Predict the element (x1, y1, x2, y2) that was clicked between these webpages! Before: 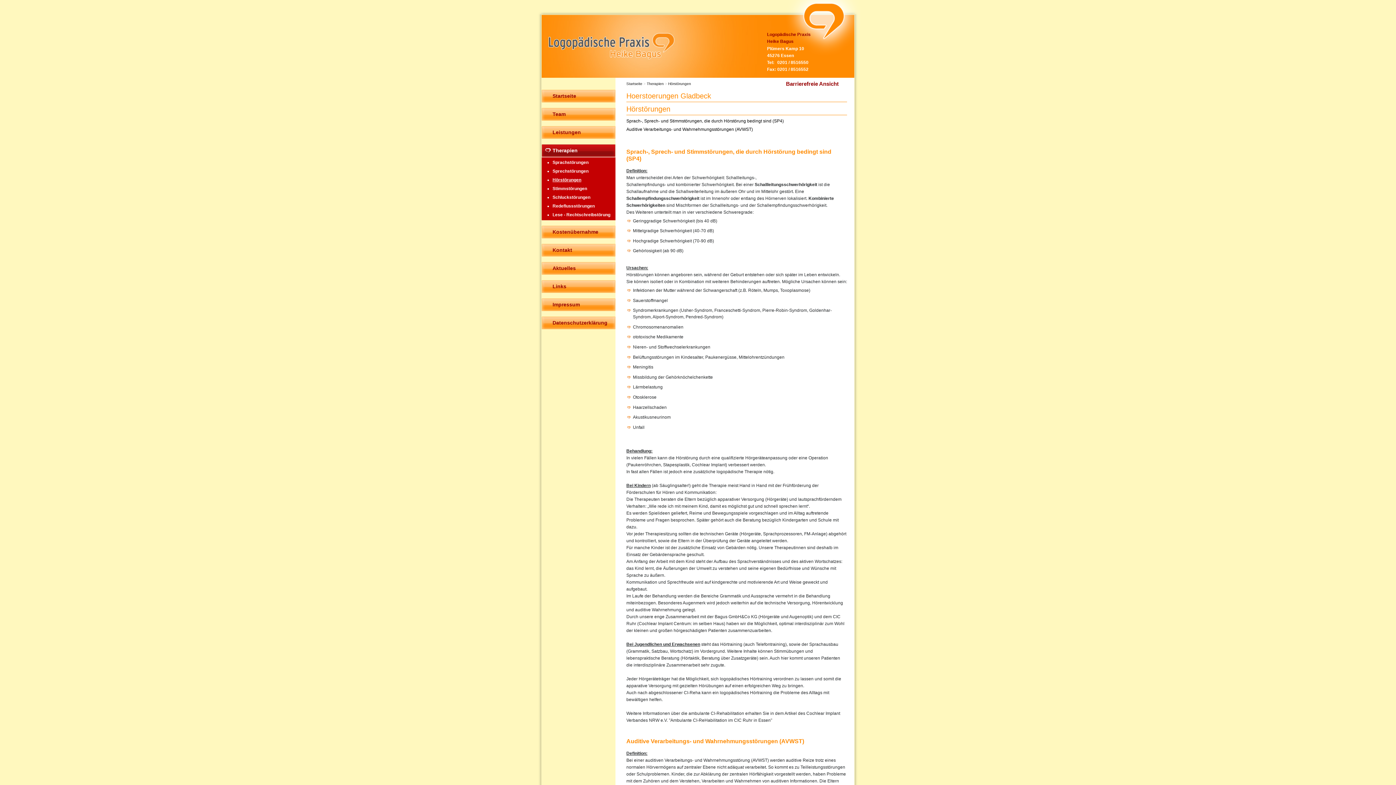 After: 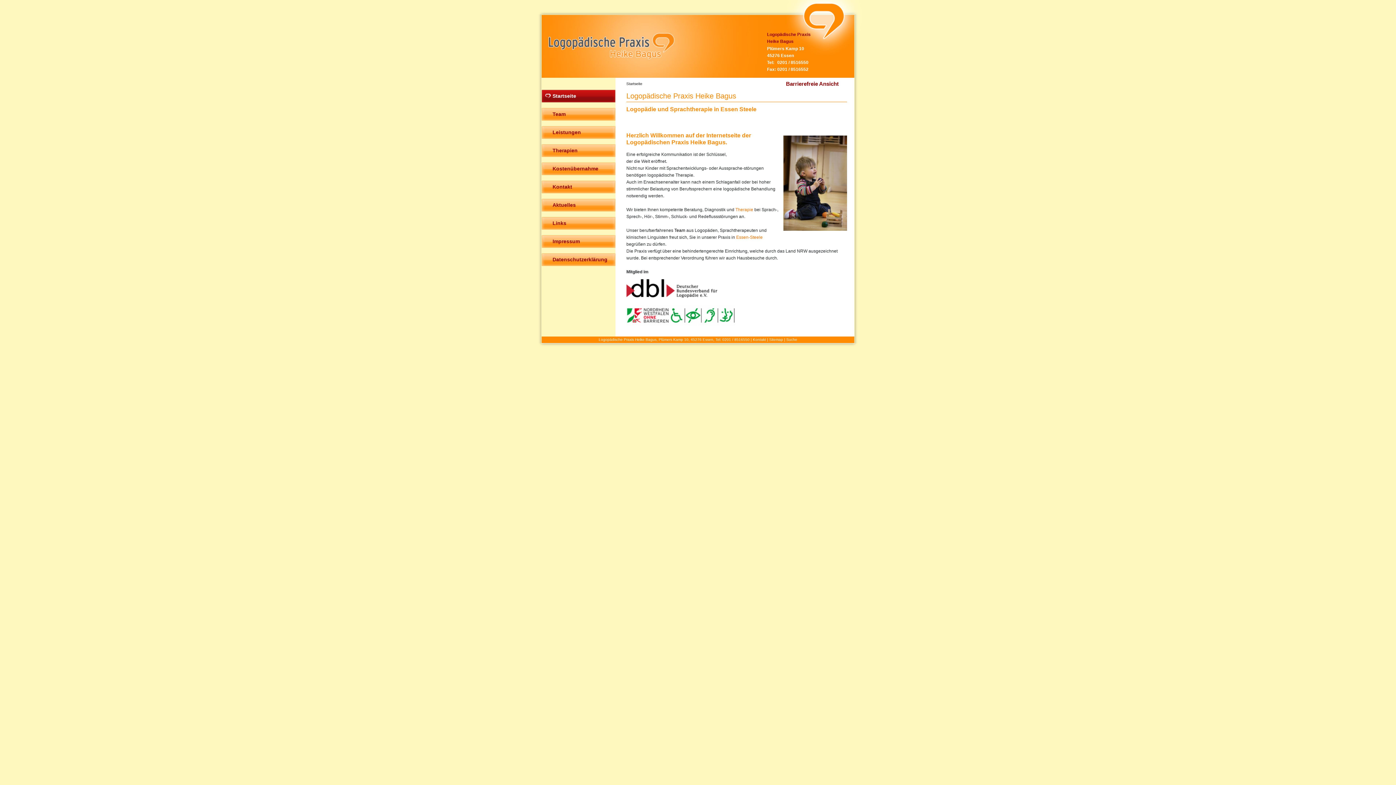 Action: bbox: (626, 81, 642, 85) label: Startseite